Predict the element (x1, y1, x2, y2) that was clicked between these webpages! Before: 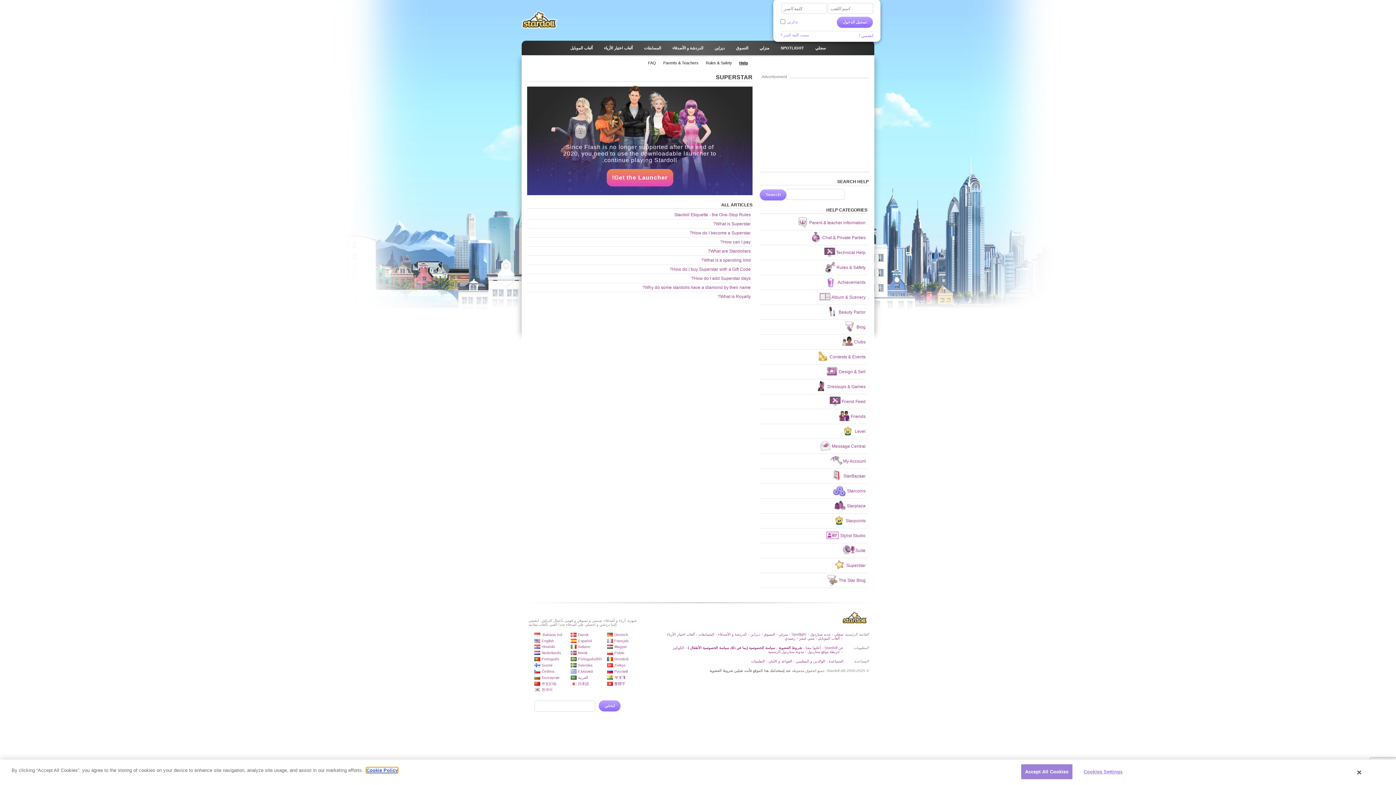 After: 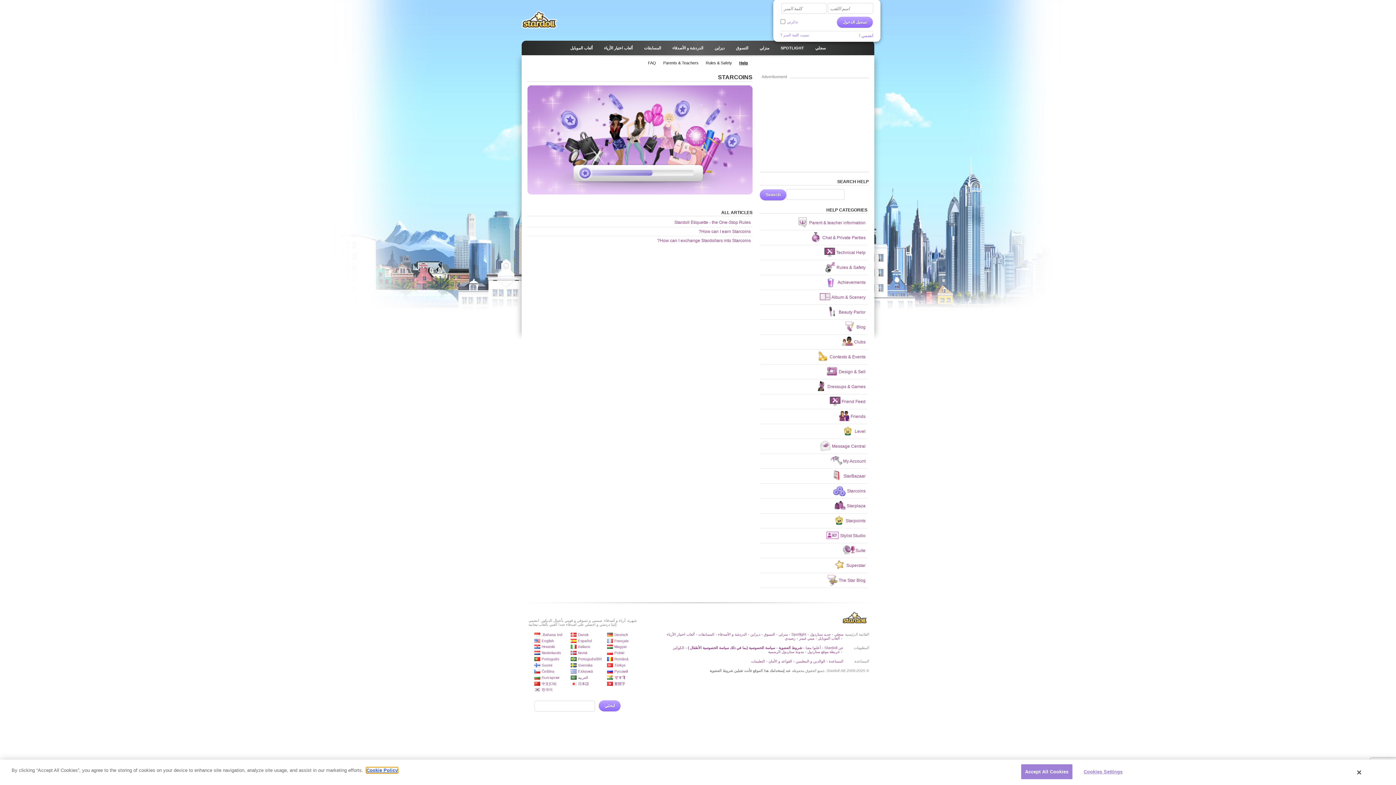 Action: bbox: (760, 483, 867, 498) label: Starcoins